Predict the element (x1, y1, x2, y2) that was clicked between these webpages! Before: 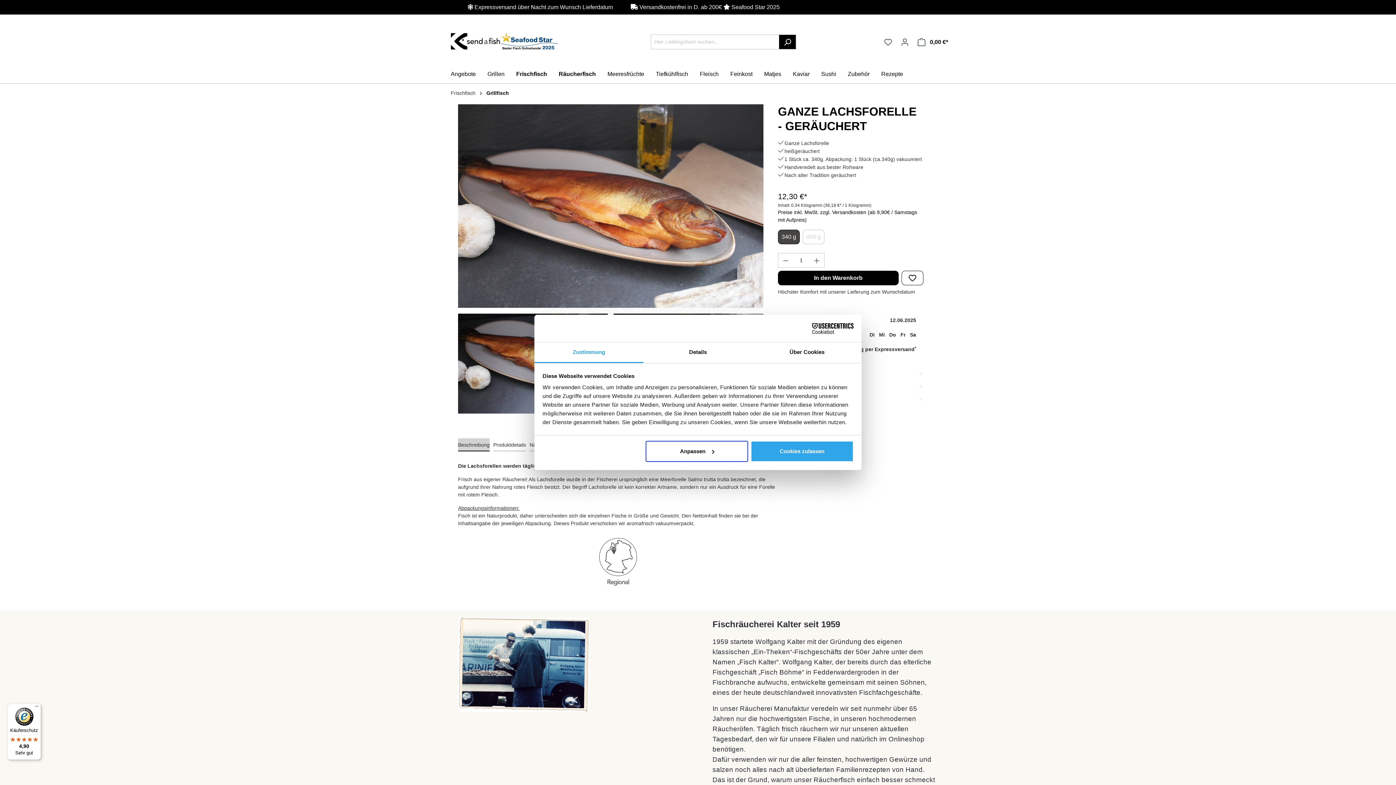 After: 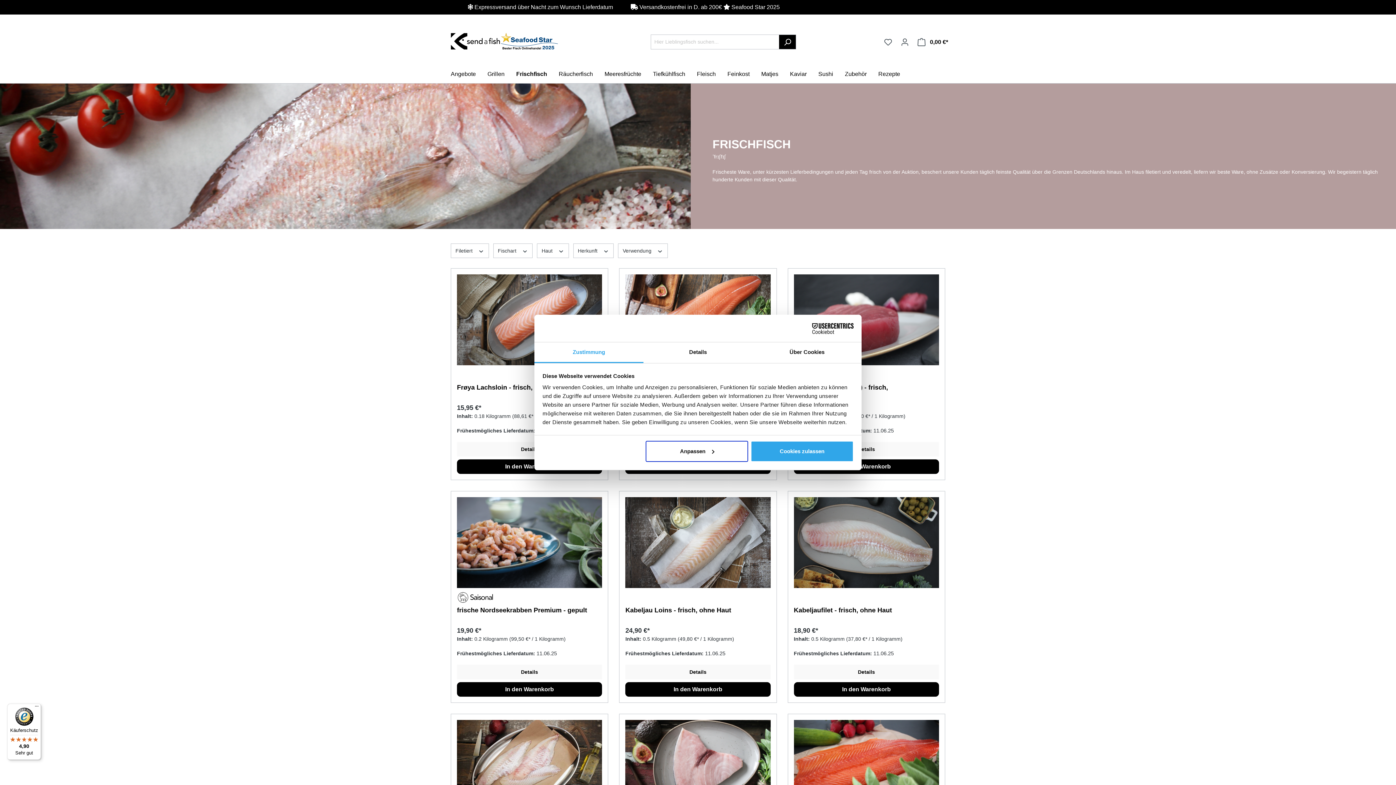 Action: bbox: (516, 66, 558, 83) label: Frischfisch